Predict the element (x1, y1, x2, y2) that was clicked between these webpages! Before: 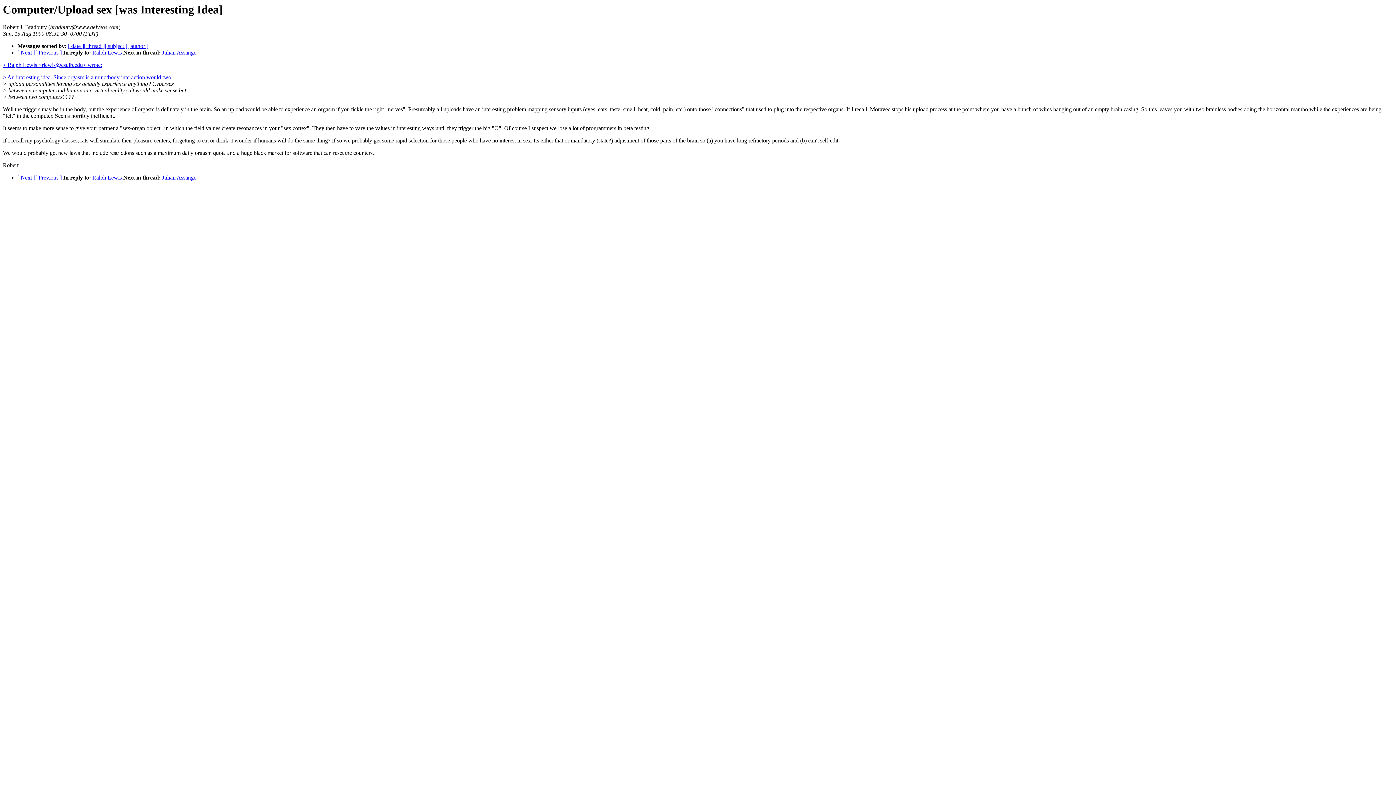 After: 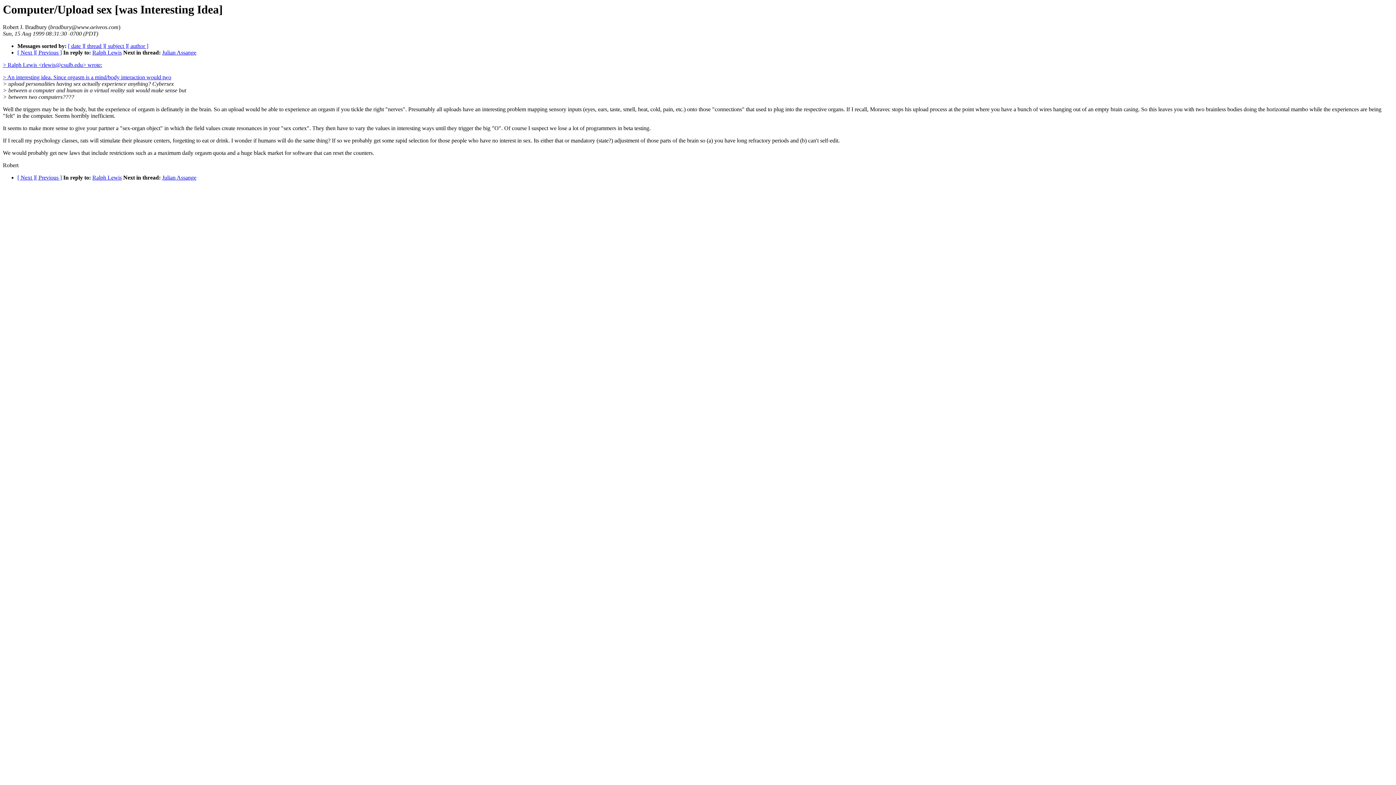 Action: bbox: (2, 137, 330, 143) label: If I recall my psychology classes, rats will stimulate their pleasure centers, forgetting to eat or drink. I wonder if humans will do the same thing?